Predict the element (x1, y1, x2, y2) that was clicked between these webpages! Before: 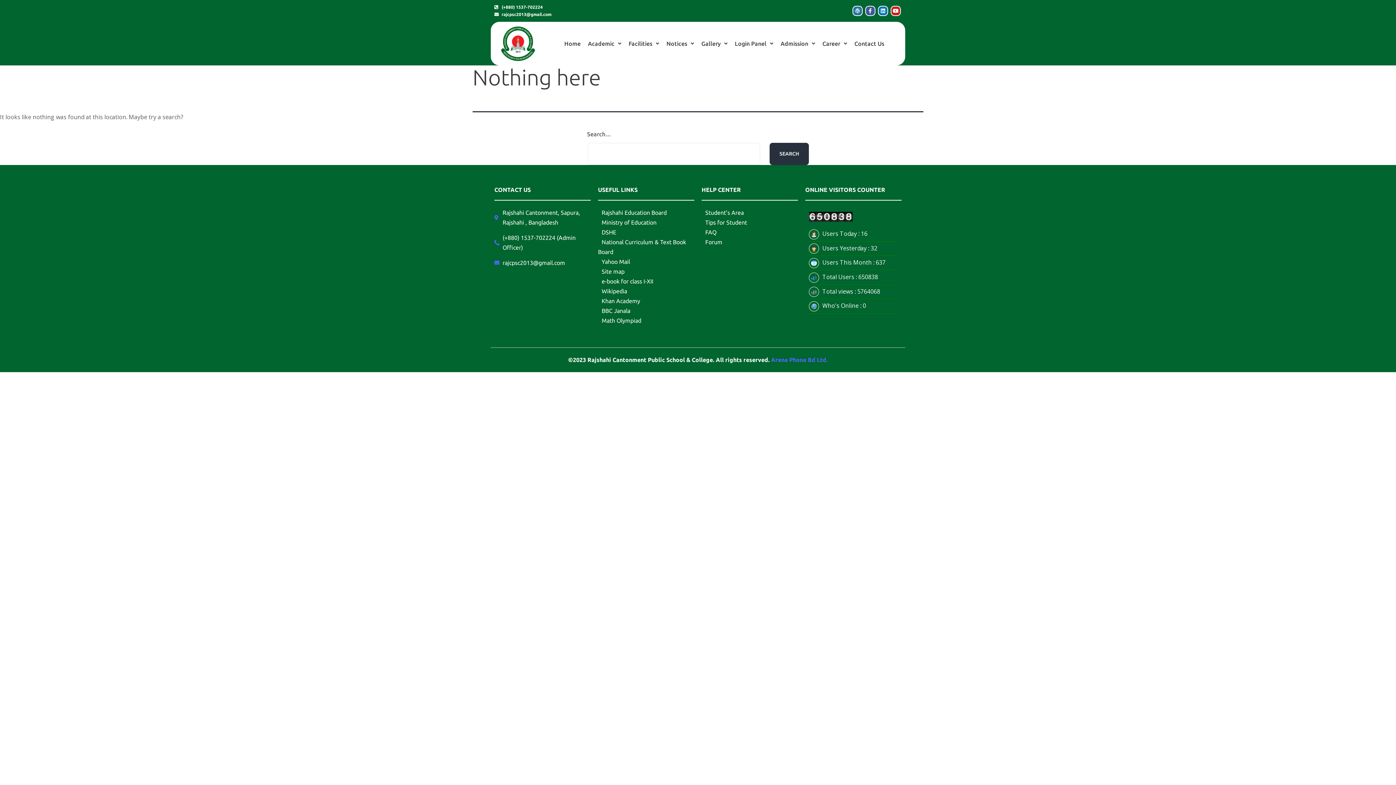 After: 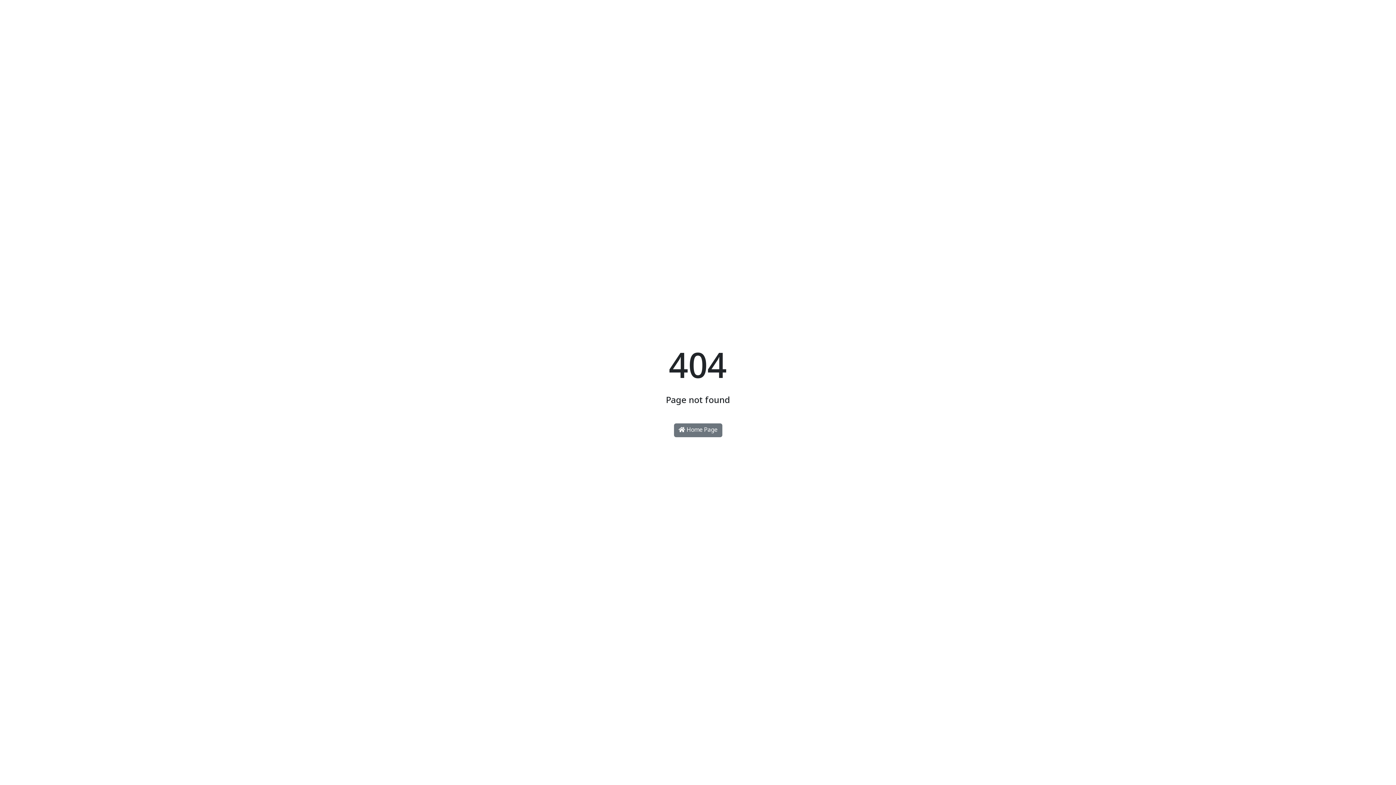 Action: bbox: (598, 313, 645, 327) label: Math Olympiad